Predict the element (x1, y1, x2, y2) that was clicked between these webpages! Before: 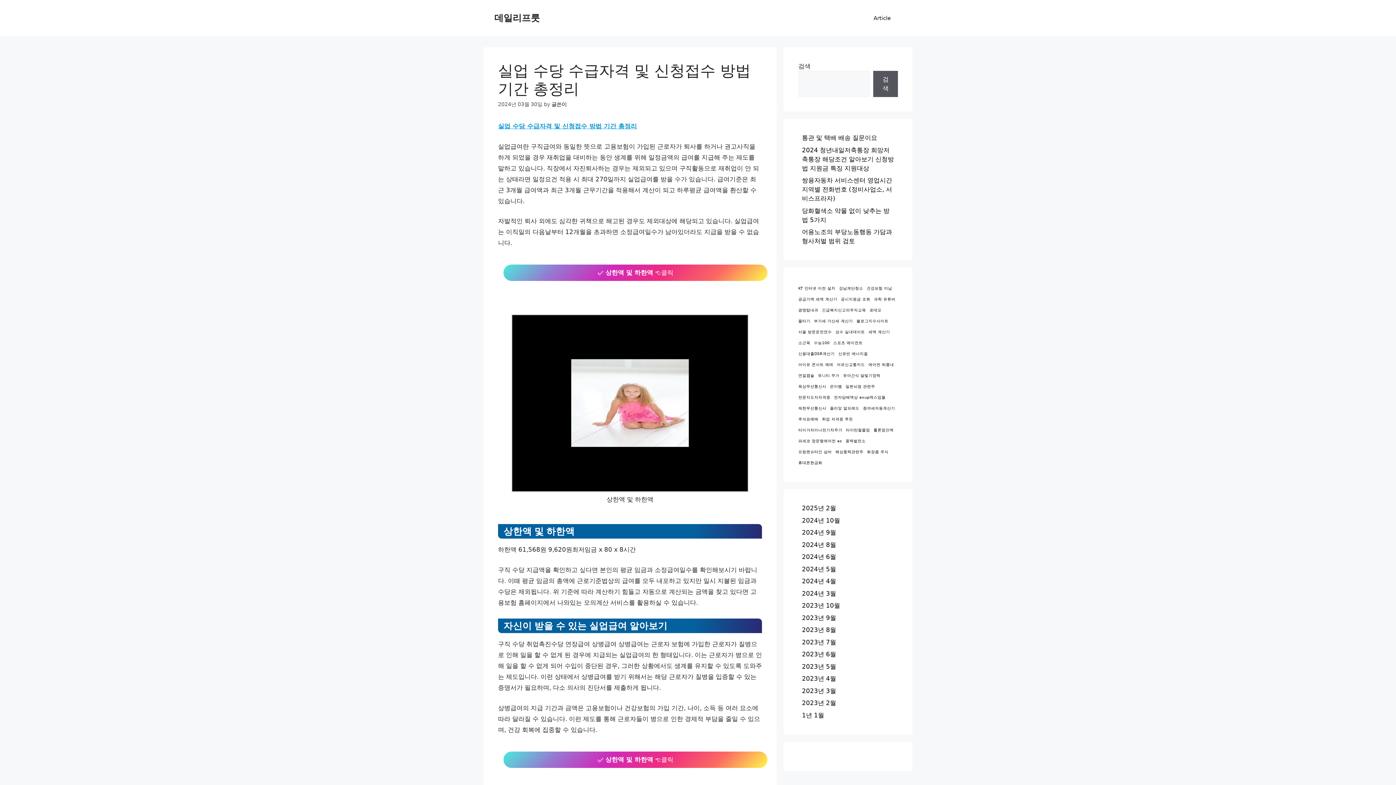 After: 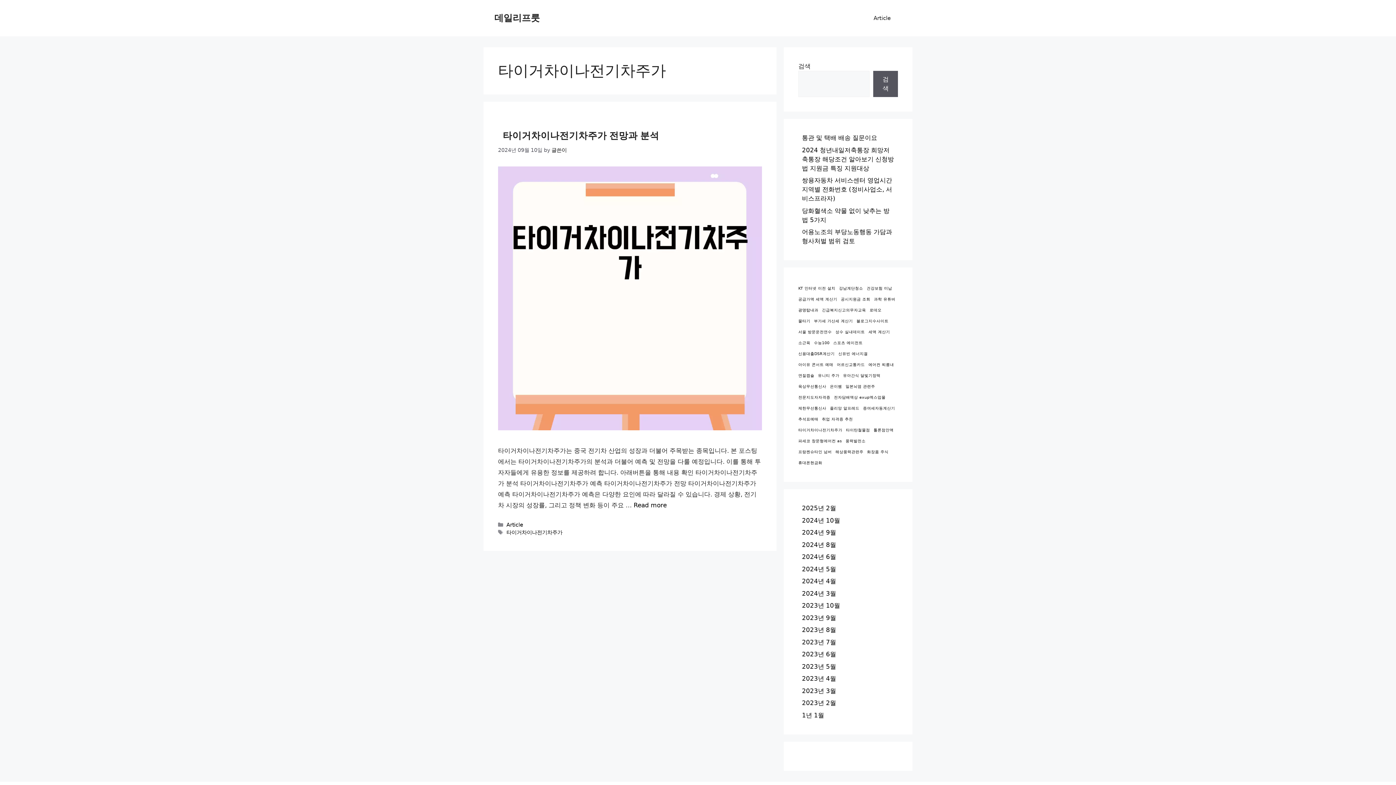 Action: bbox: (798, 426, 842, 433) label: 타이거차이나전기차주가 (1 아이템)